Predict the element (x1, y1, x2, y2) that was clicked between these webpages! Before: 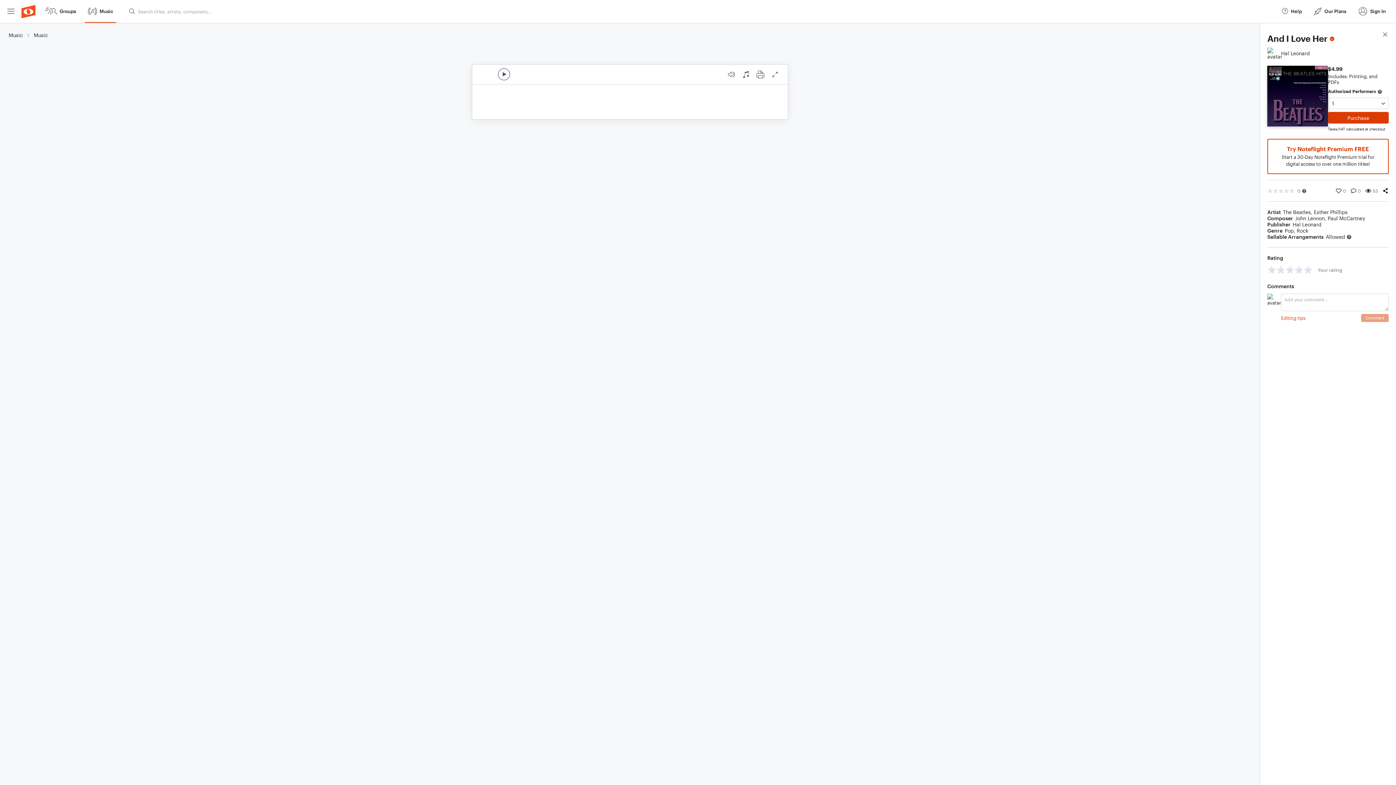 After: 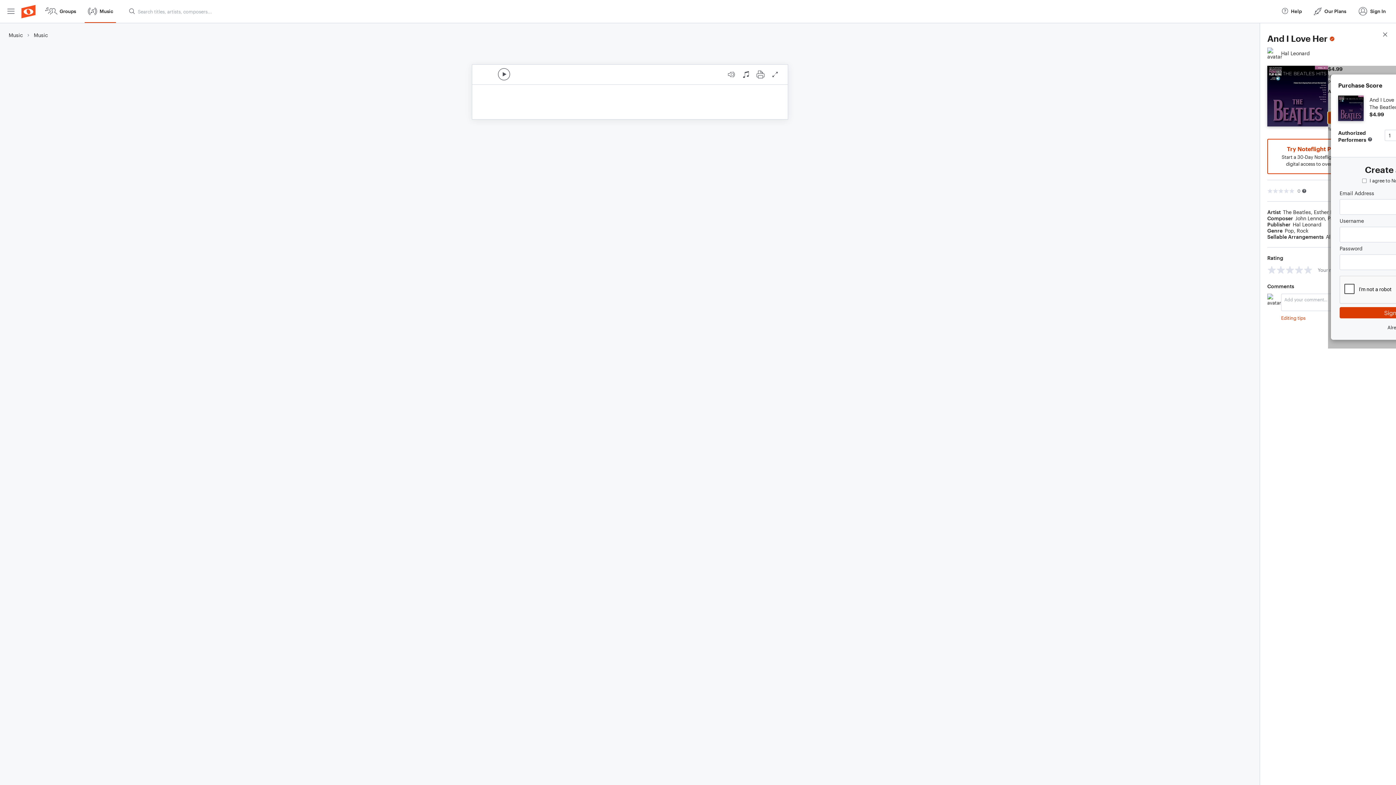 Action: label: Purchase bbox: (1328, 112, 1389, 123)